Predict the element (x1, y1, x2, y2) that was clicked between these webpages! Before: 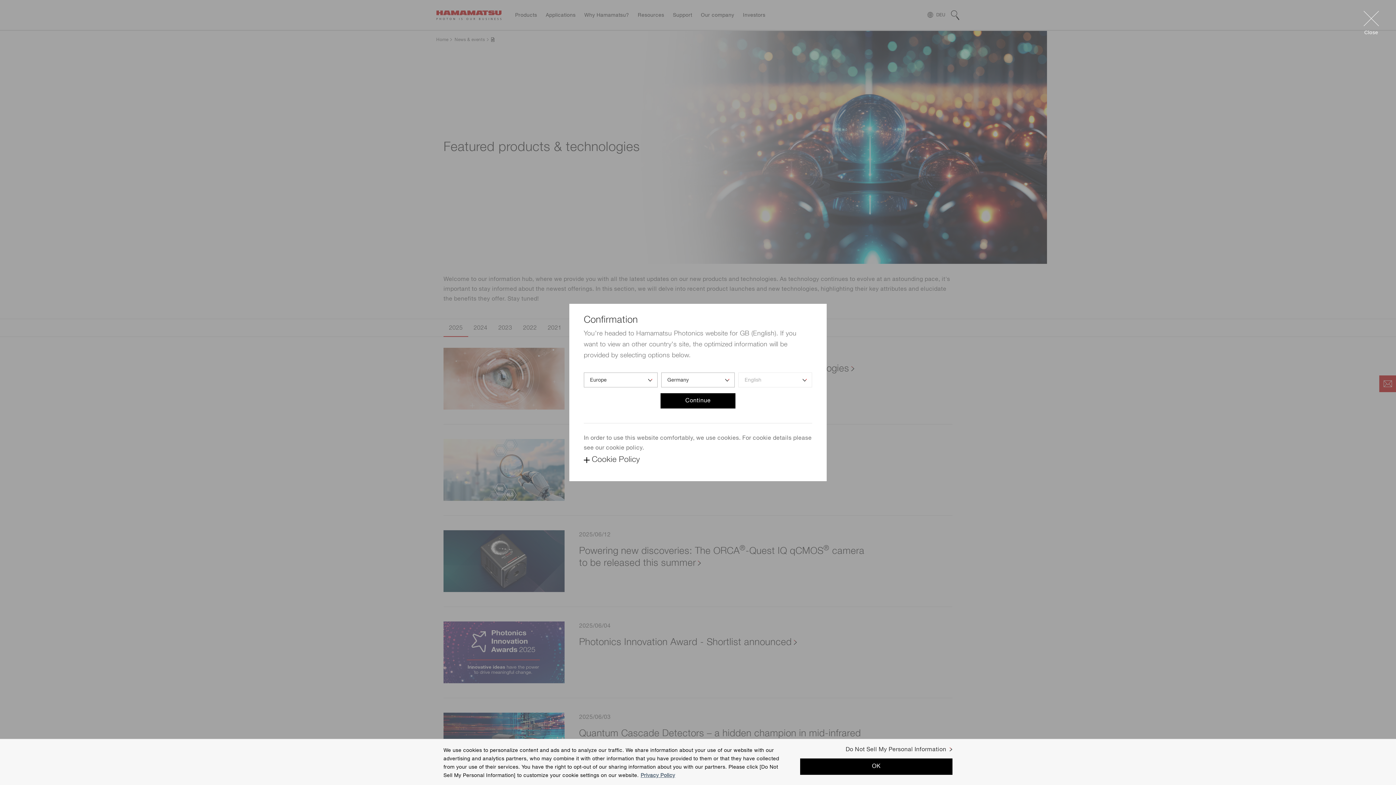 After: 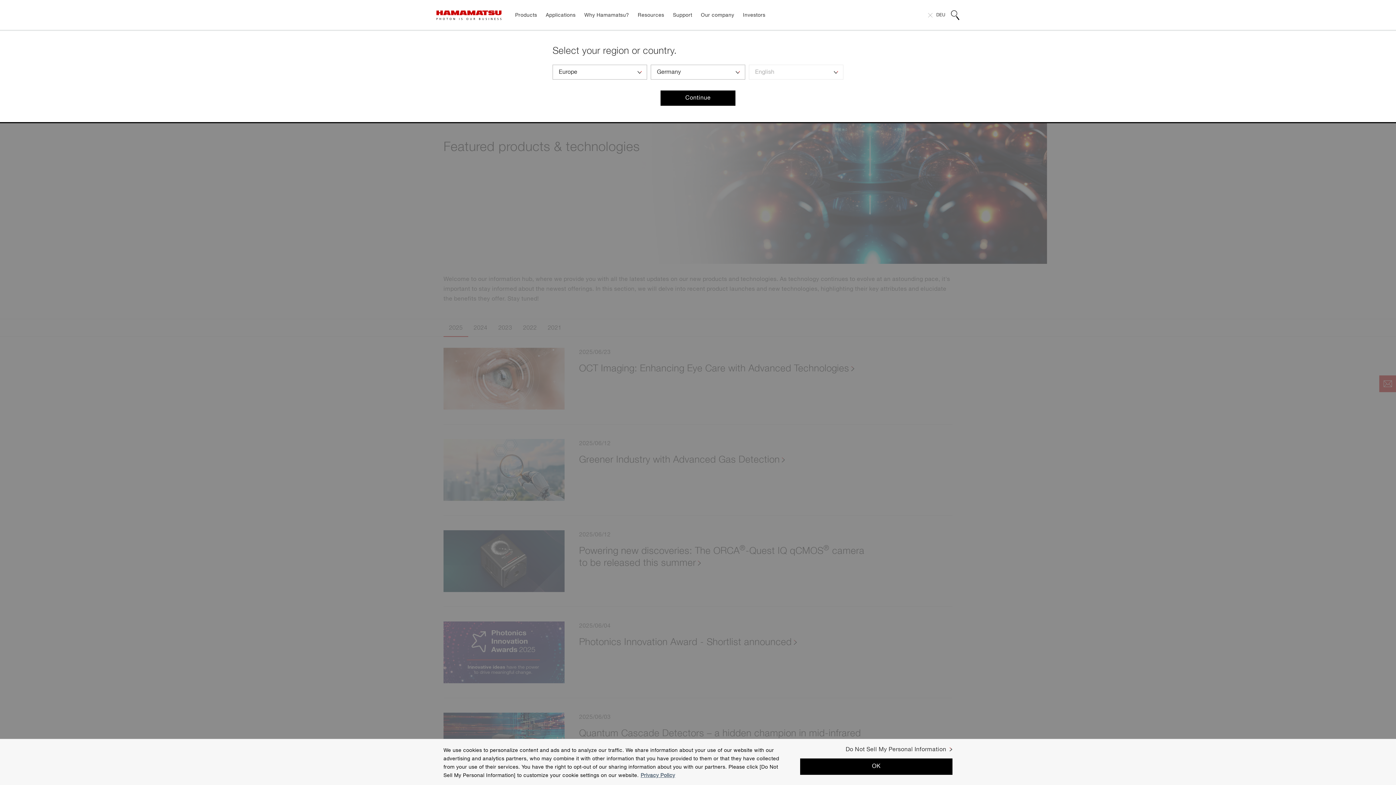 Action: bbox: (660, 393, 735, 408) label: Continue